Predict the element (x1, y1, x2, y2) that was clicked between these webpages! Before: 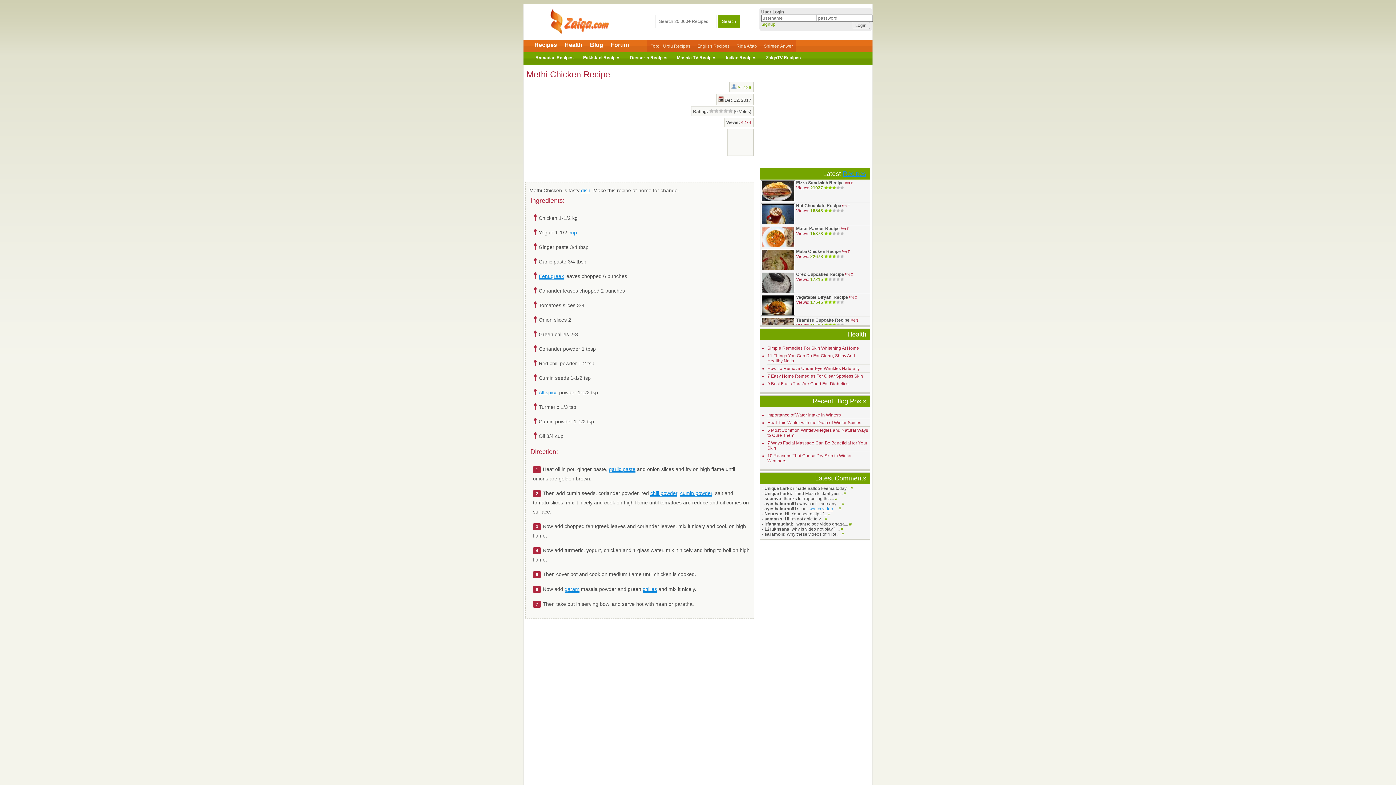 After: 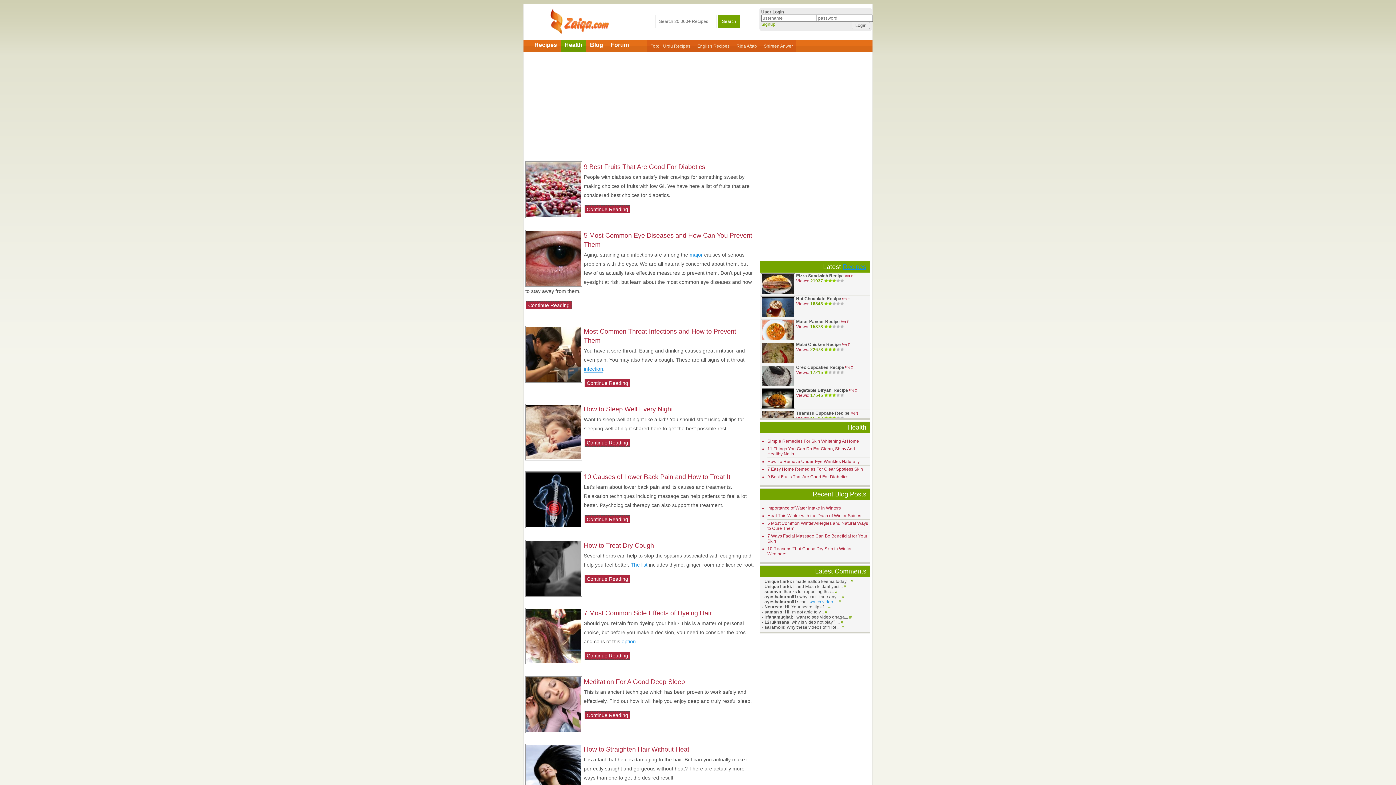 Action: bbox: (561, 40, 586, 52) label: Health